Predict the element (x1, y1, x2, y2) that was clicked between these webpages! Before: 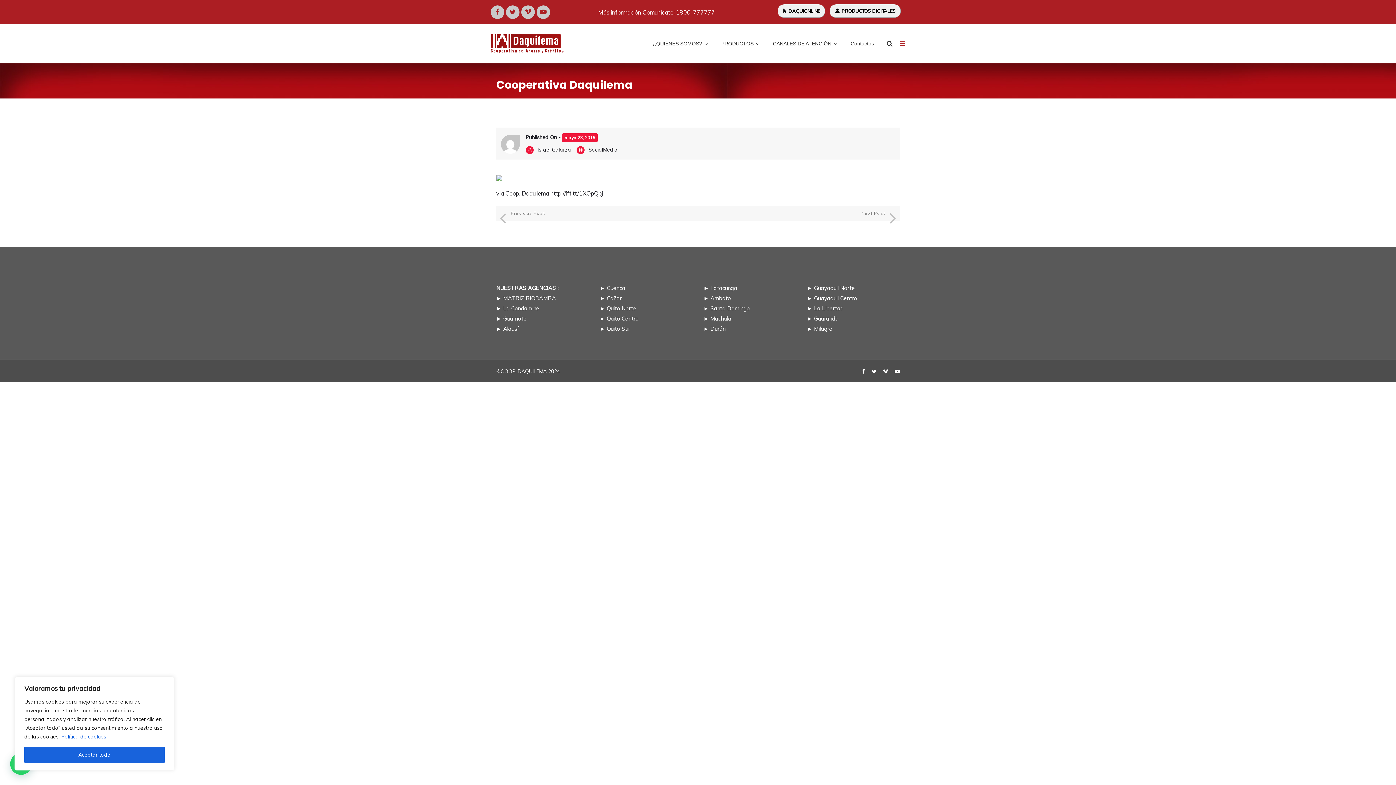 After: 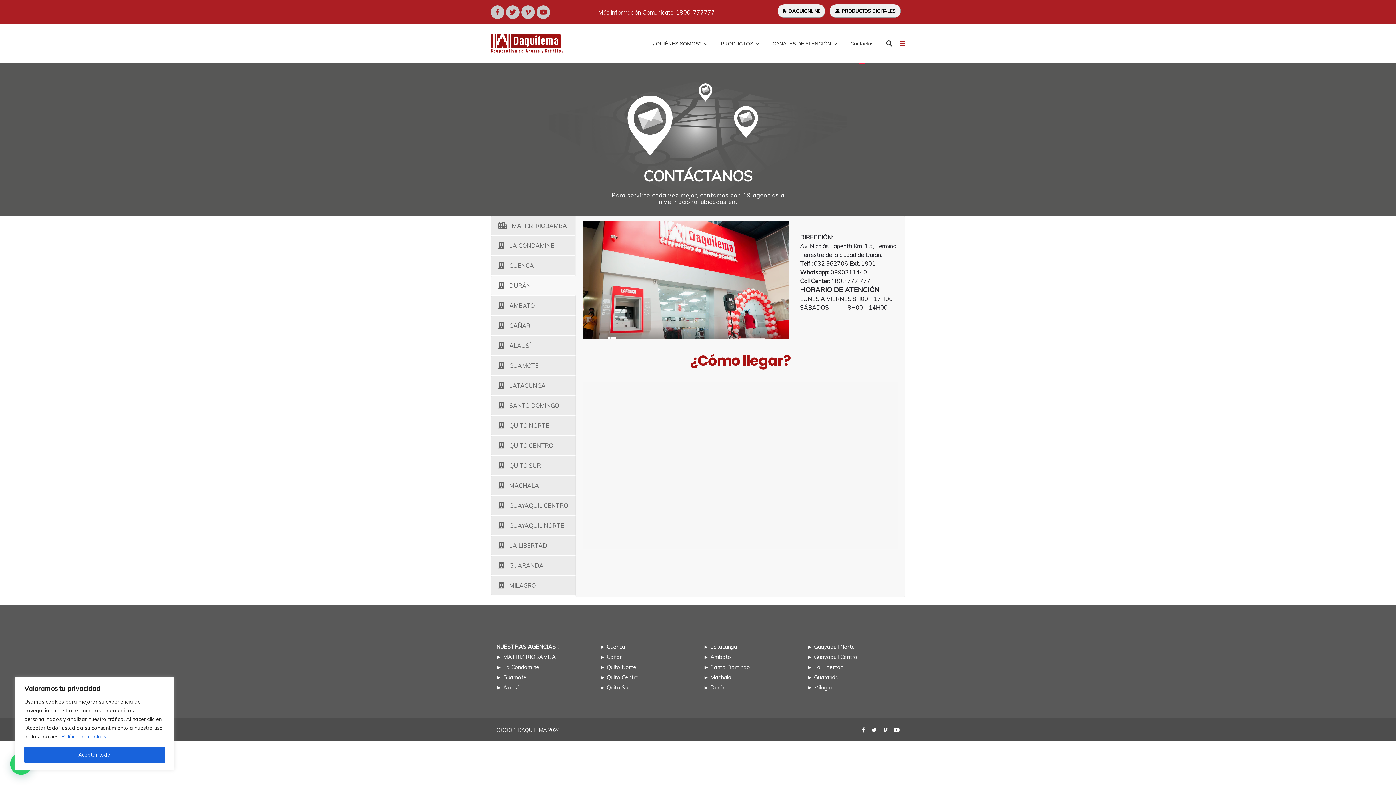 Action: label: Durán bbox: (710, 325, 725, 332)